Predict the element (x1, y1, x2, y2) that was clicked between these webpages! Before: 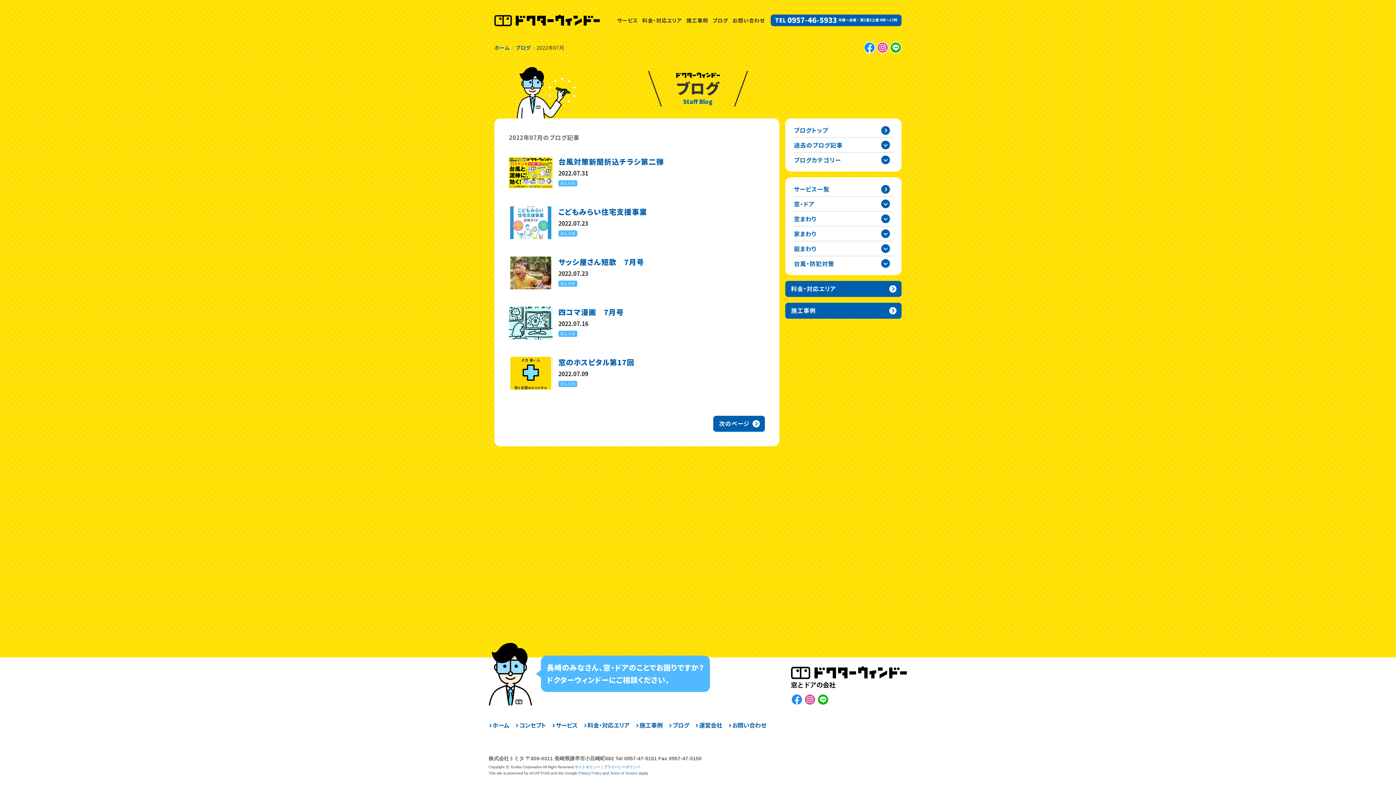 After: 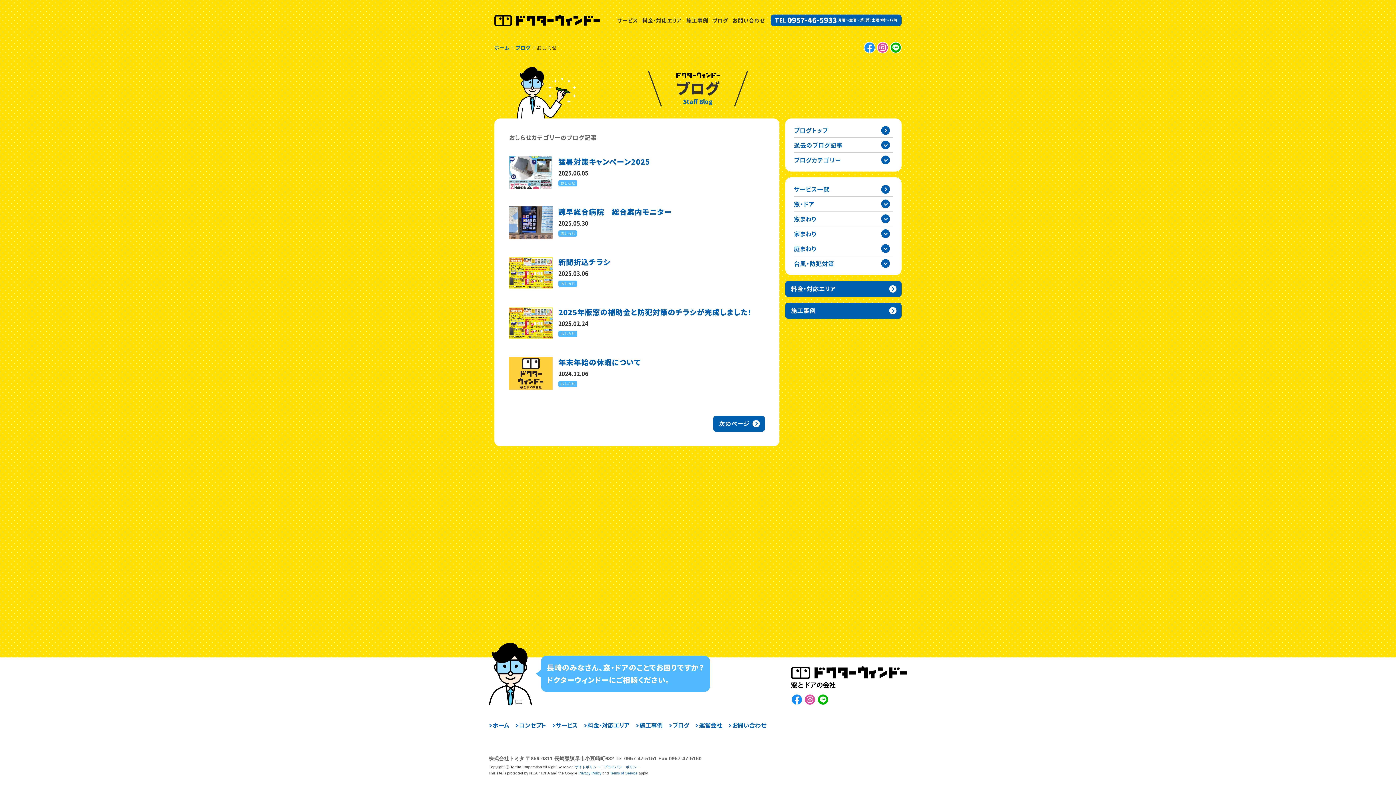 Action: label: おしらせ bbox: (558, 230, 577, 236)